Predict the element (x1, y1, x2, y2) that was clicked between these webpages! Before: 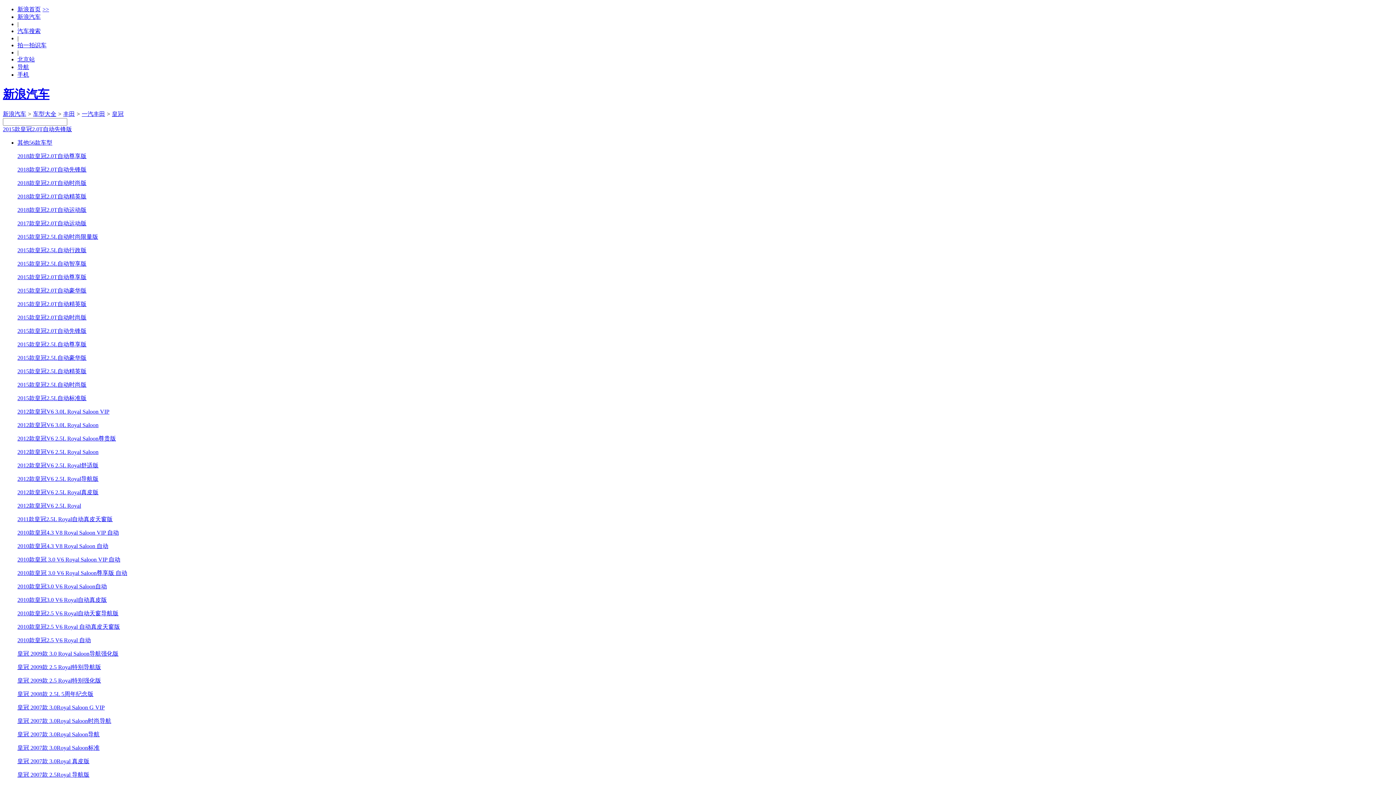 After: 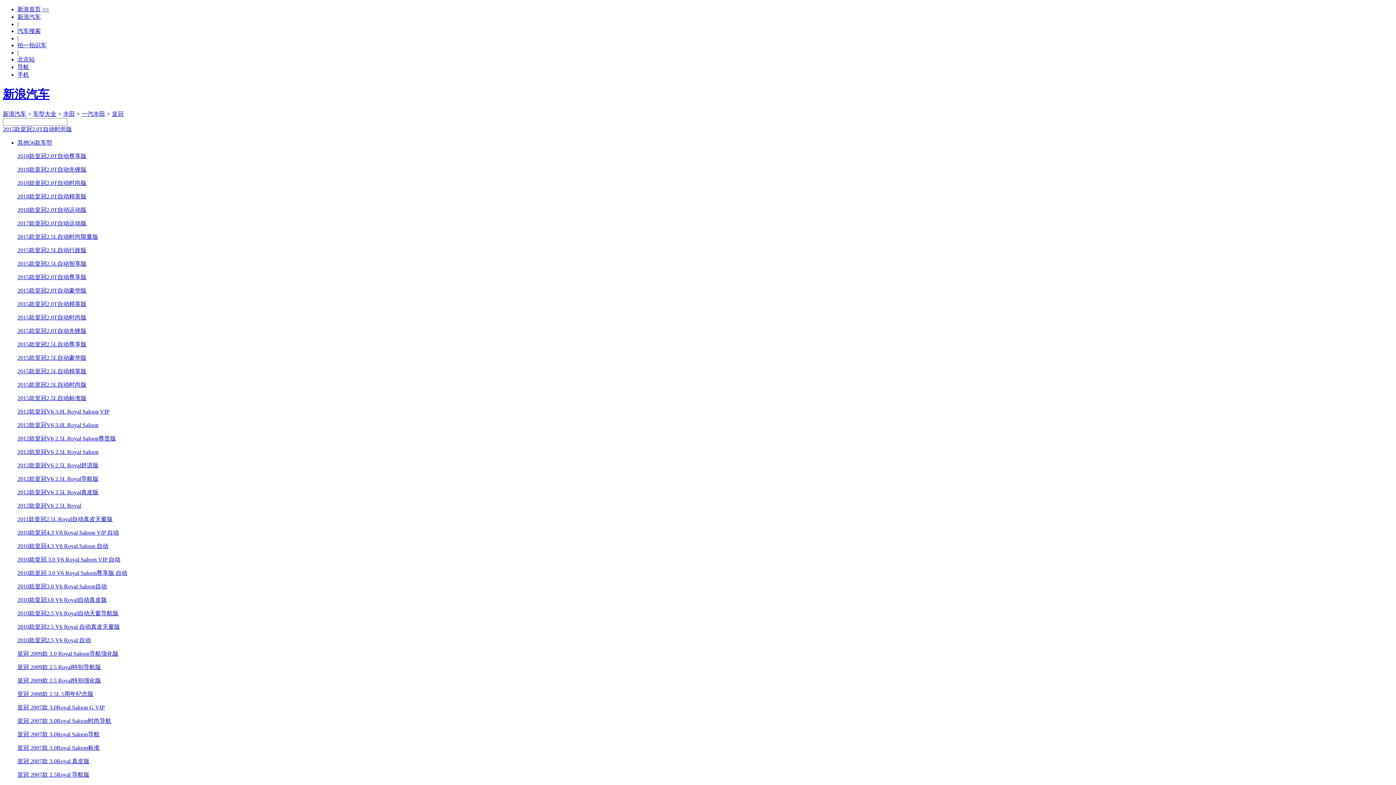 Action: label: 2015款皇冠2.0T自动时尚版 bbox: (17, 314, 86, 320)